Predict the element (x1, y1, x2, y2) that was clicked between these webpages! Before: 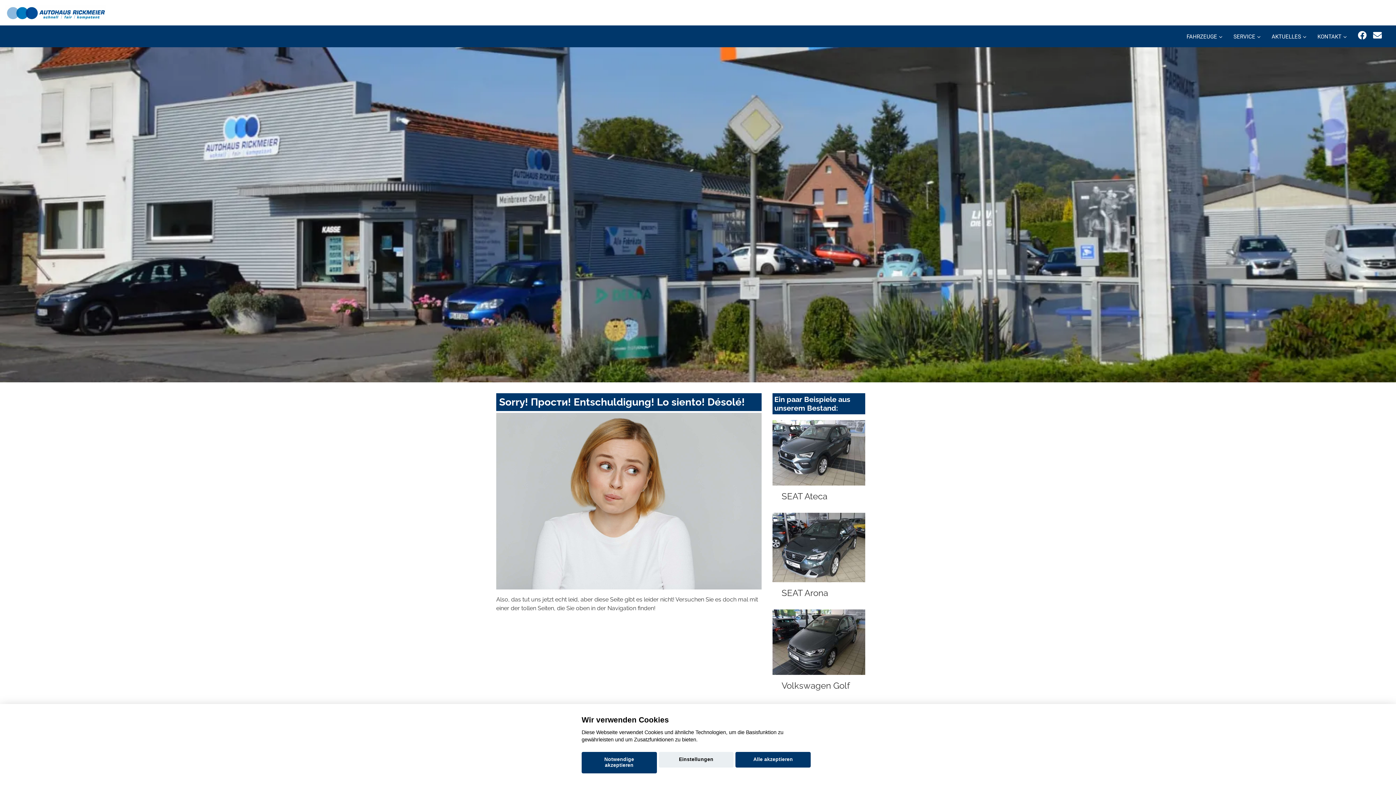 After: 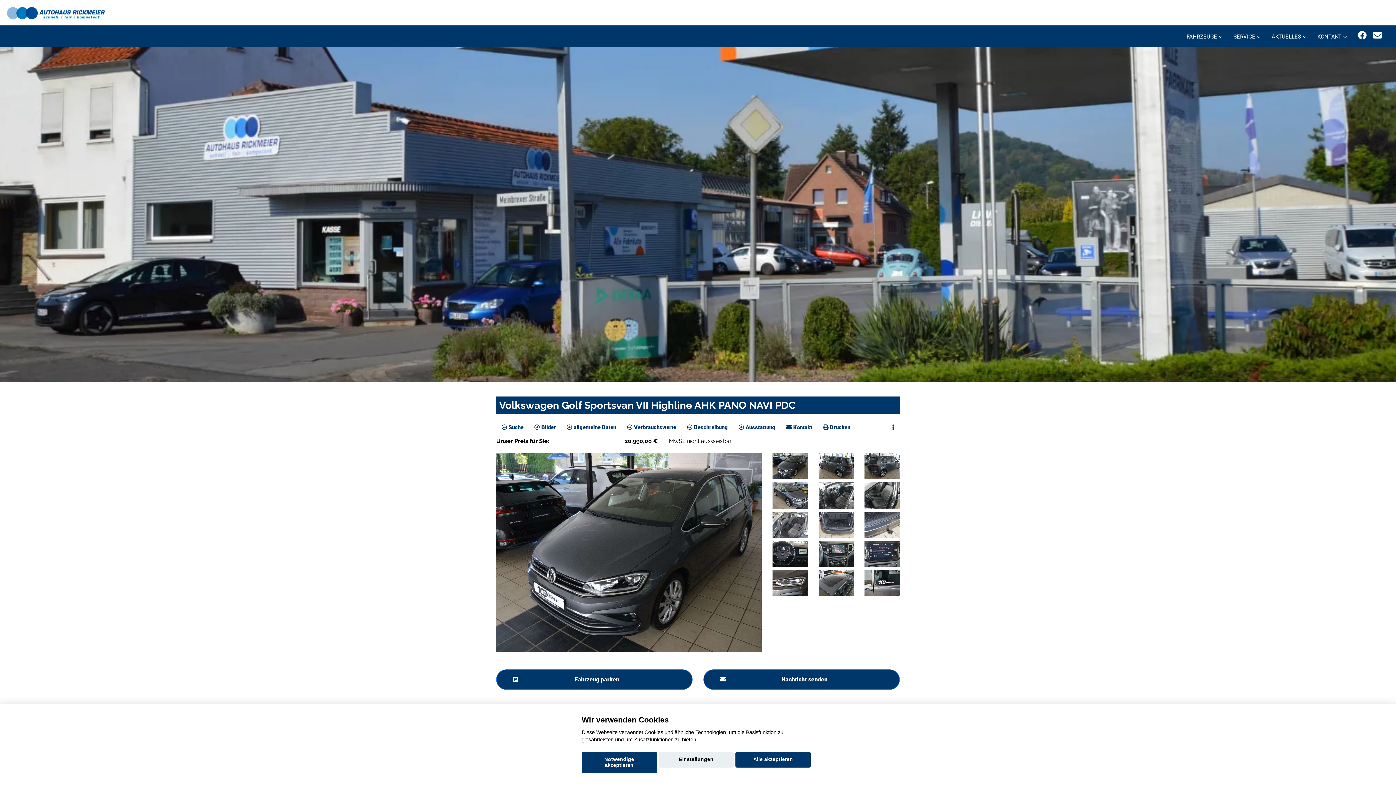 Action: bbox: (772, 609, 865, 697) label: Volkswagen Golf